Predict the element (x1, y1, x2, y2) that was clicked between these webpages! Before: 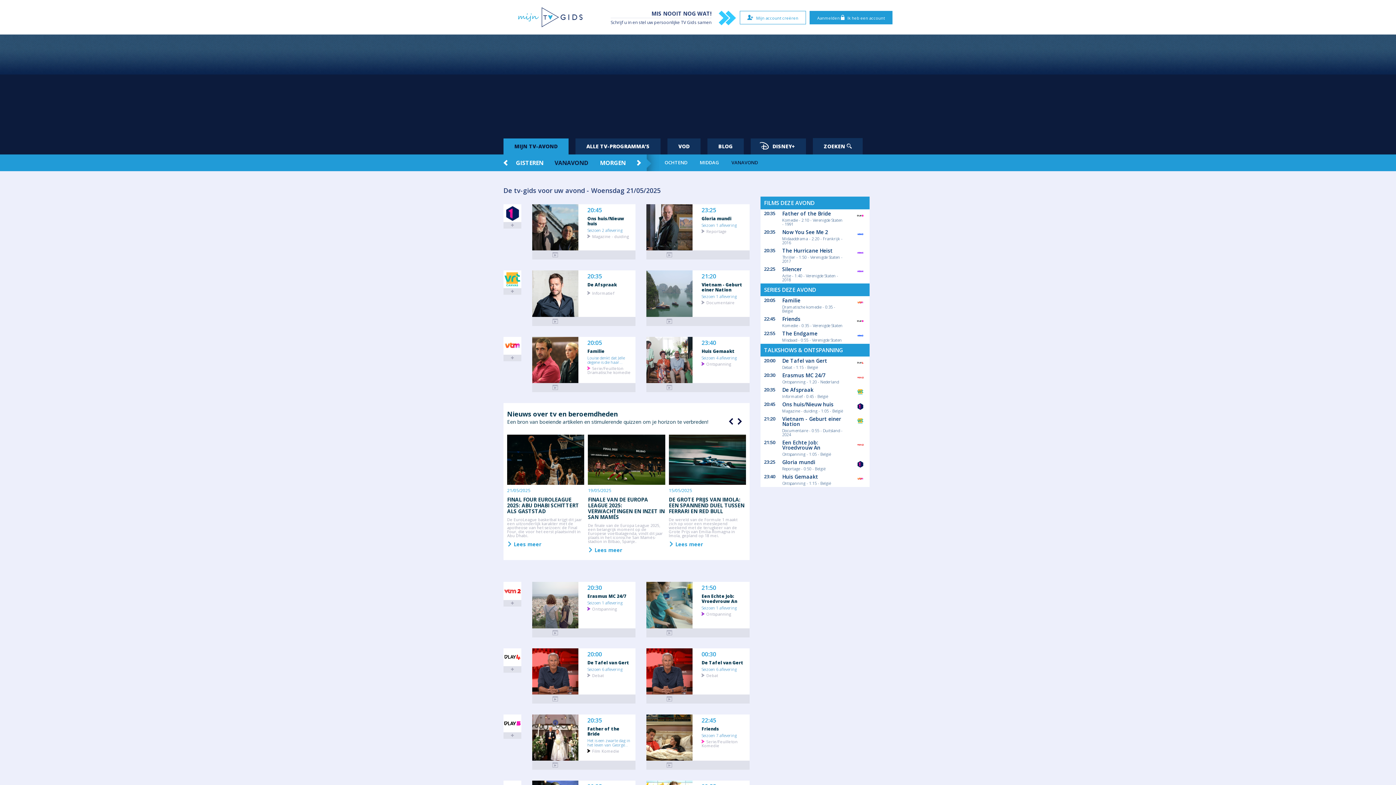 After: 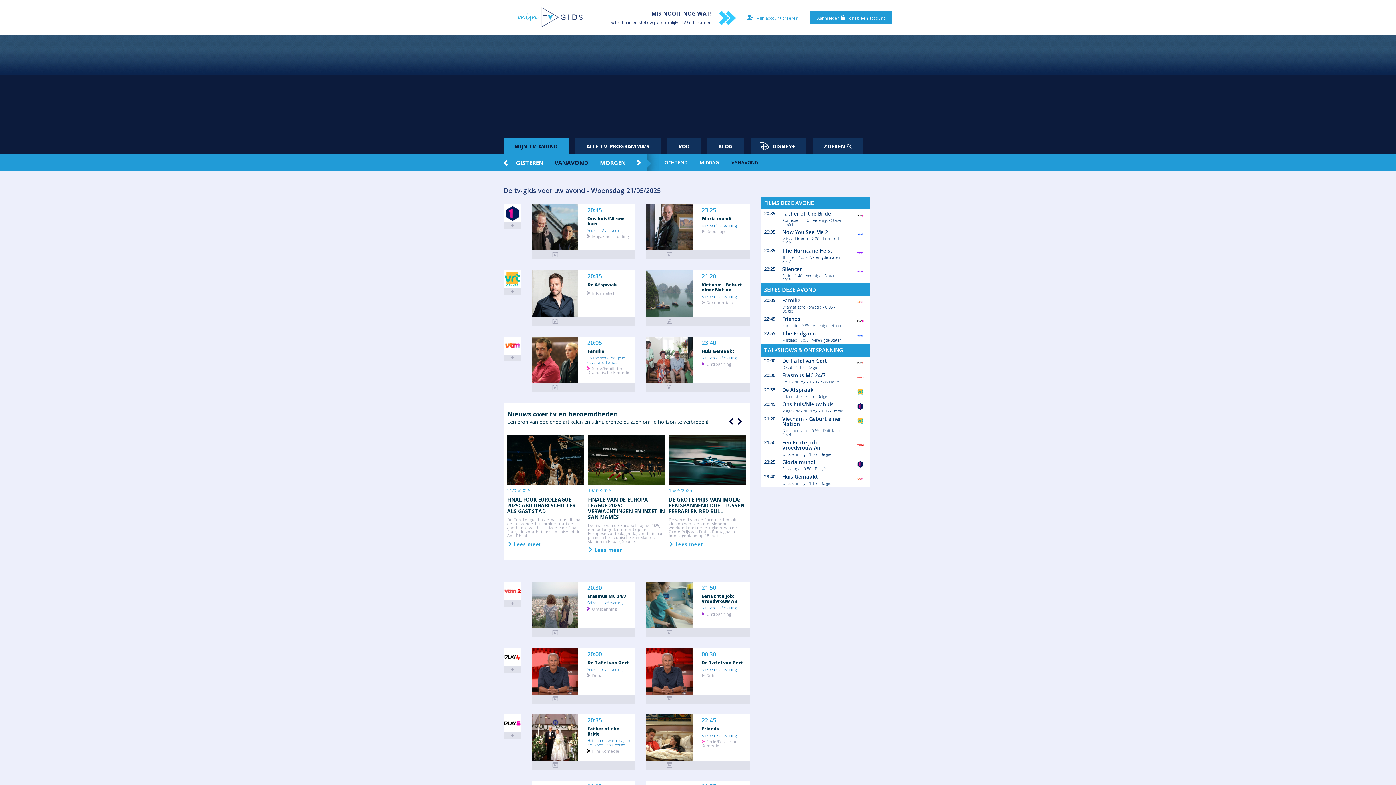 Action: bbox: (503, 7, 597, 27)